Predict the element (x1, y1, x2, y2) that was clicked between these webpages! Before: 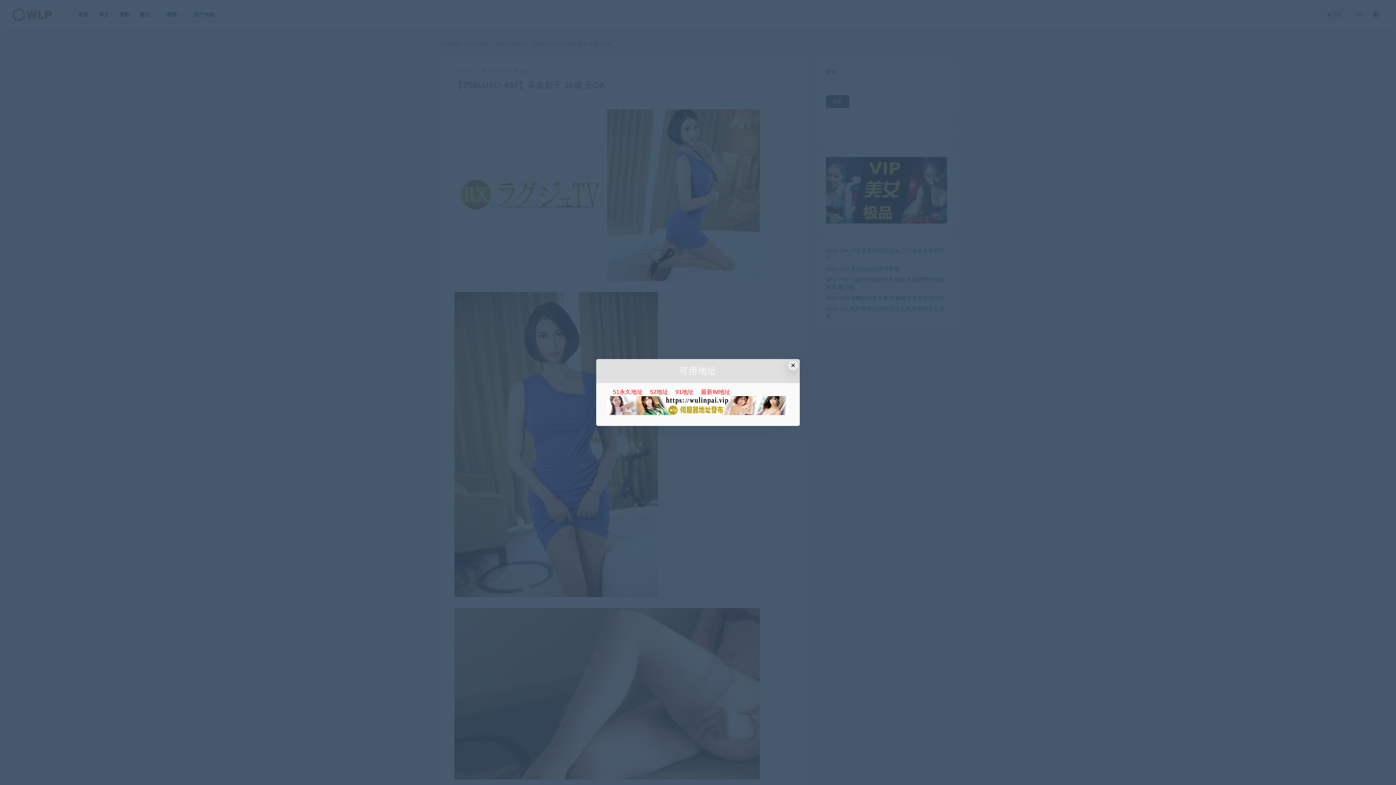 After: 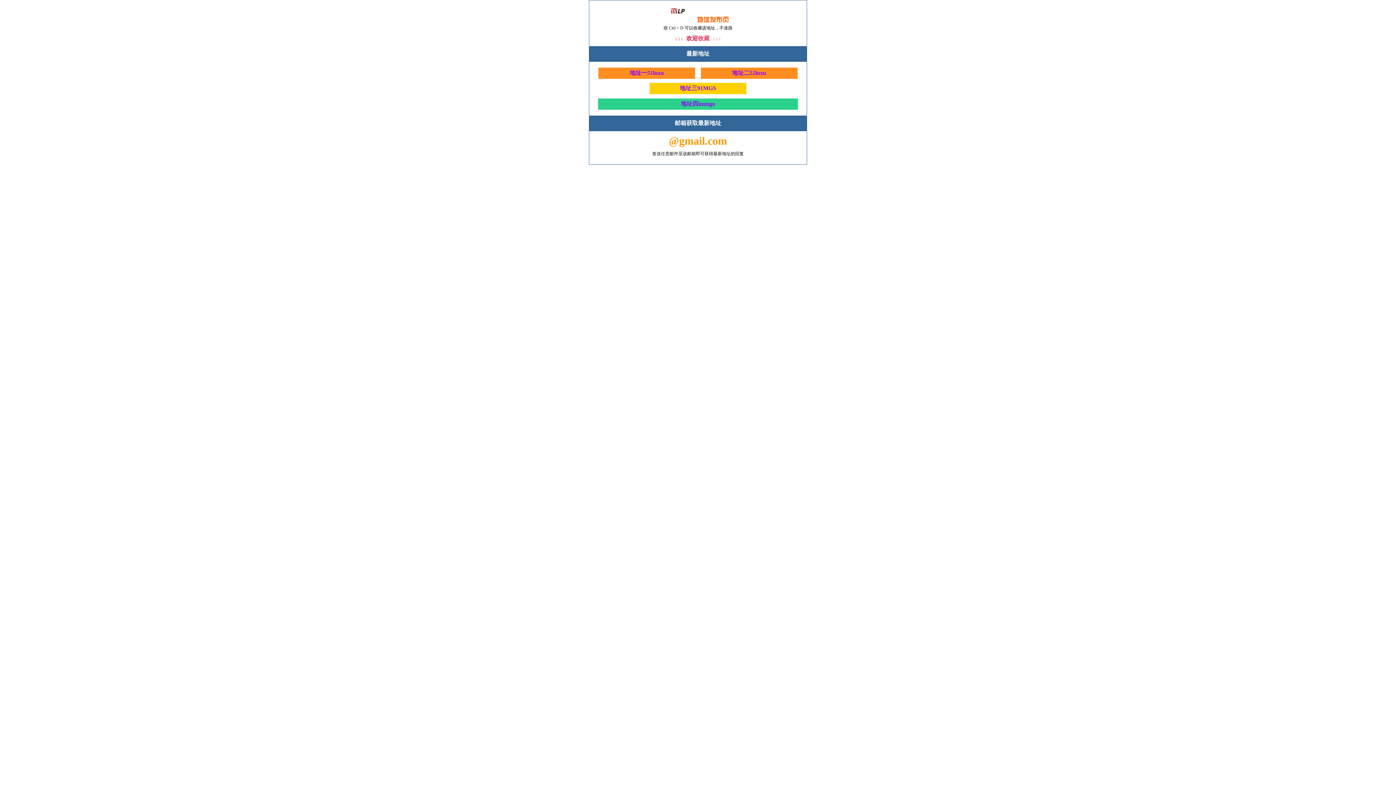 Action: bbox: (607, 396, 789, 415)